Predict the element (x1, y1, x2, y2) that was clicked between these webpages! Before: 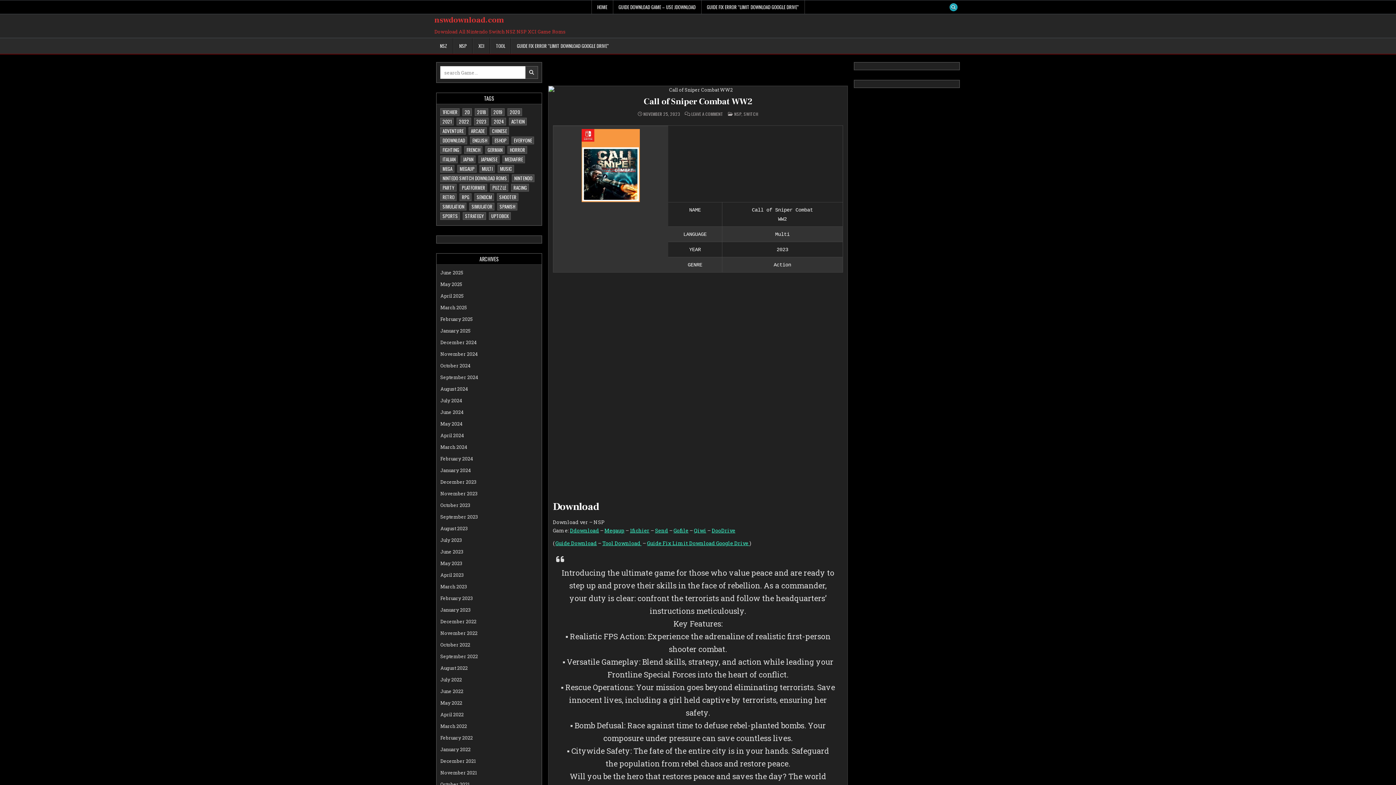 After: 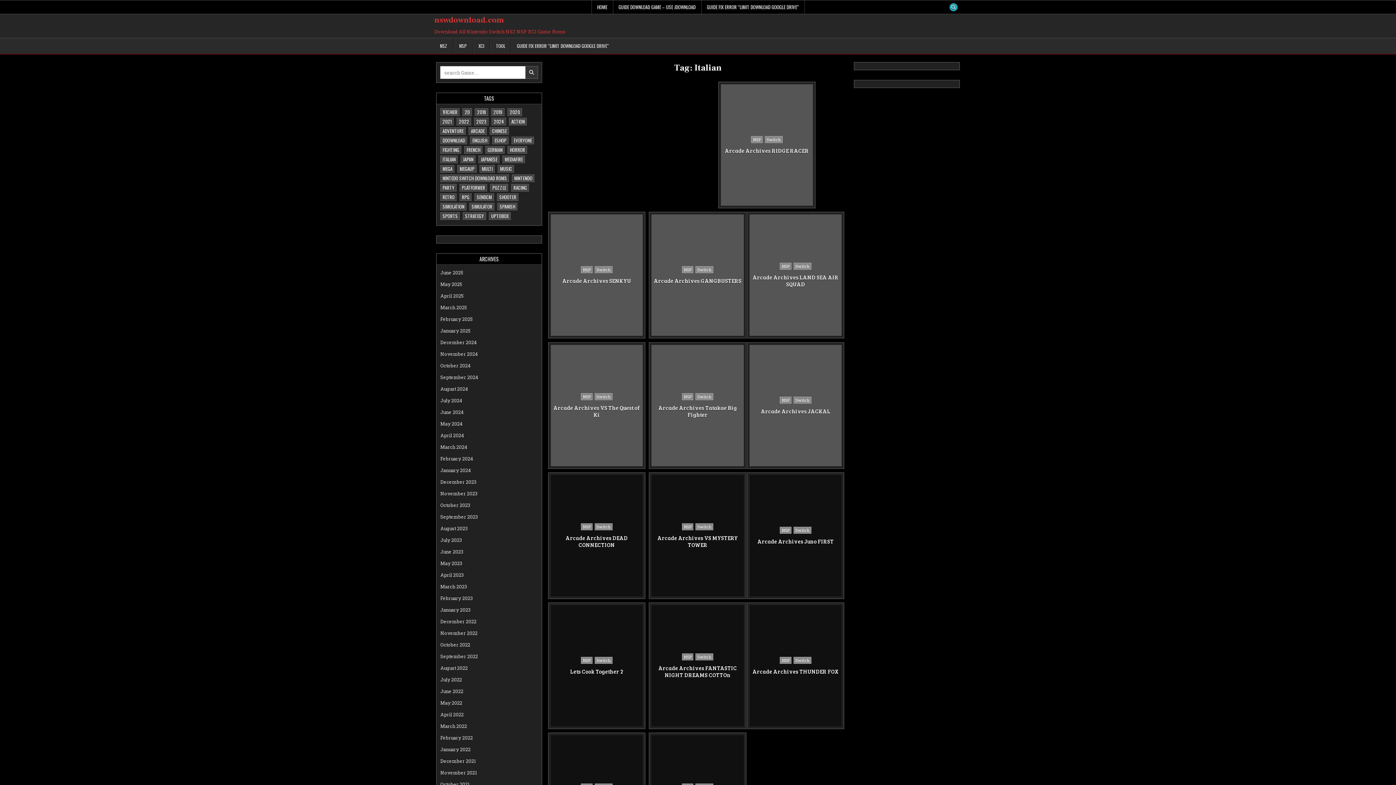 Action: bbox: (440, 155, 457, 163) label: Italian (674 items)